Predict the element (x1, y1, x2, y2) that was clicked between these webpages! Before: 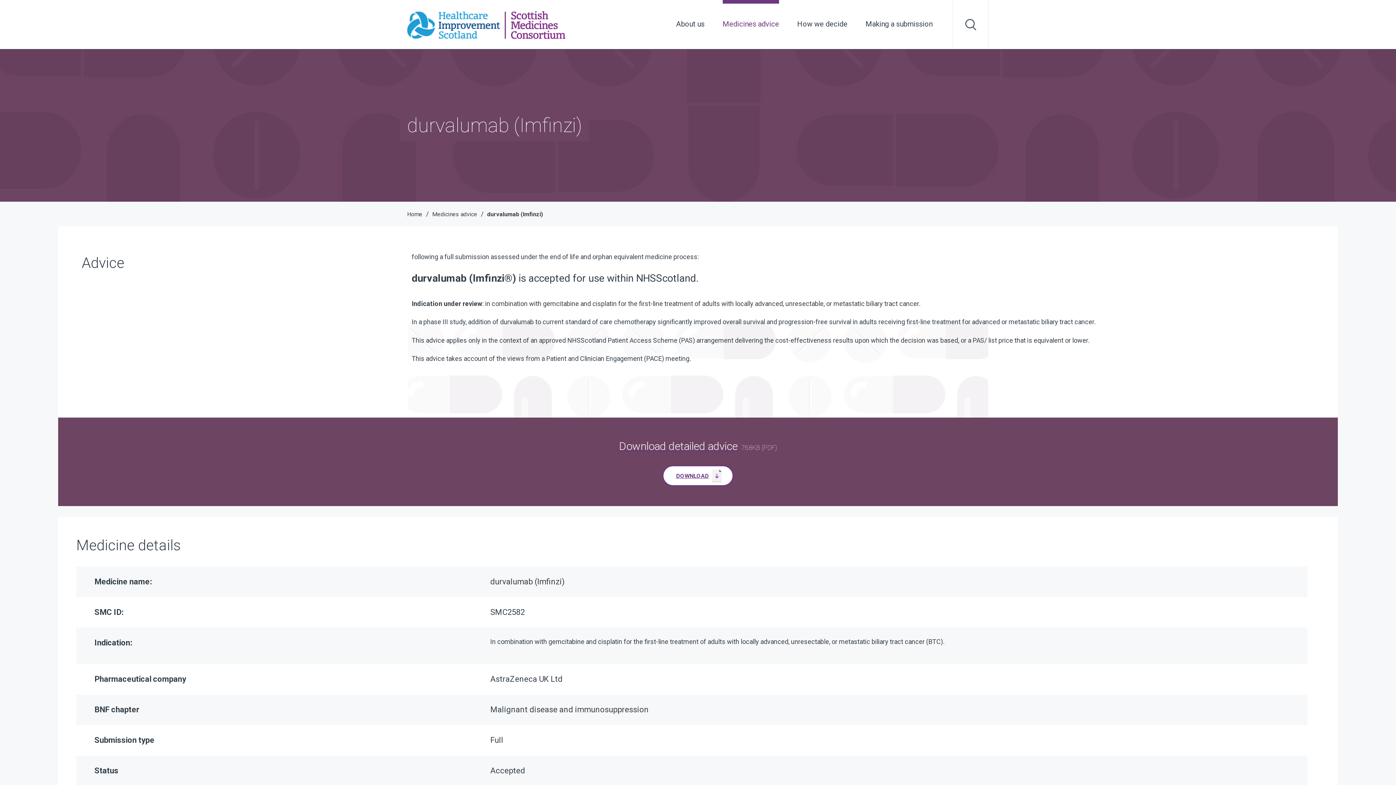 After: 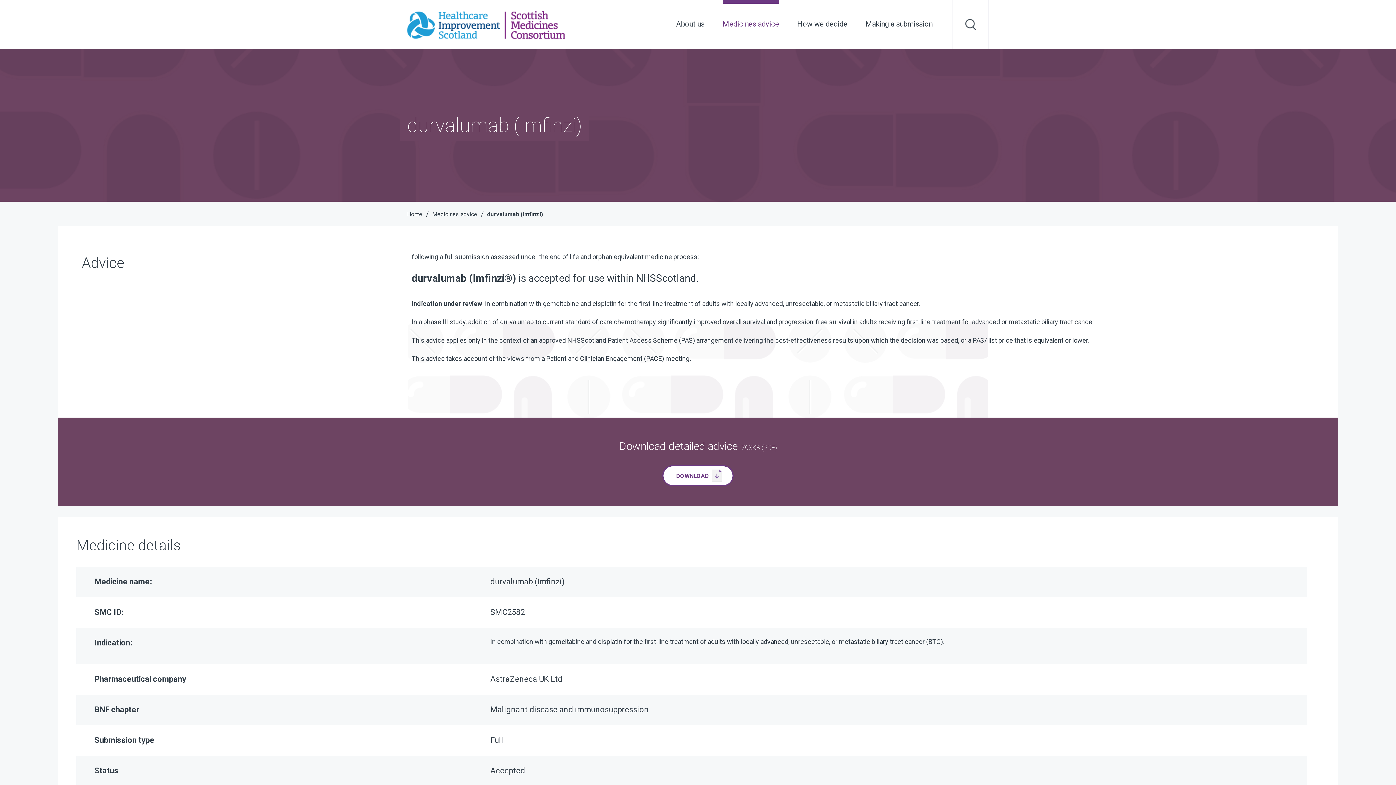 Action: label: Download detailed advice768KB (PDF)
DOWNLOAD bbox: (58, 417, 1338, 506)